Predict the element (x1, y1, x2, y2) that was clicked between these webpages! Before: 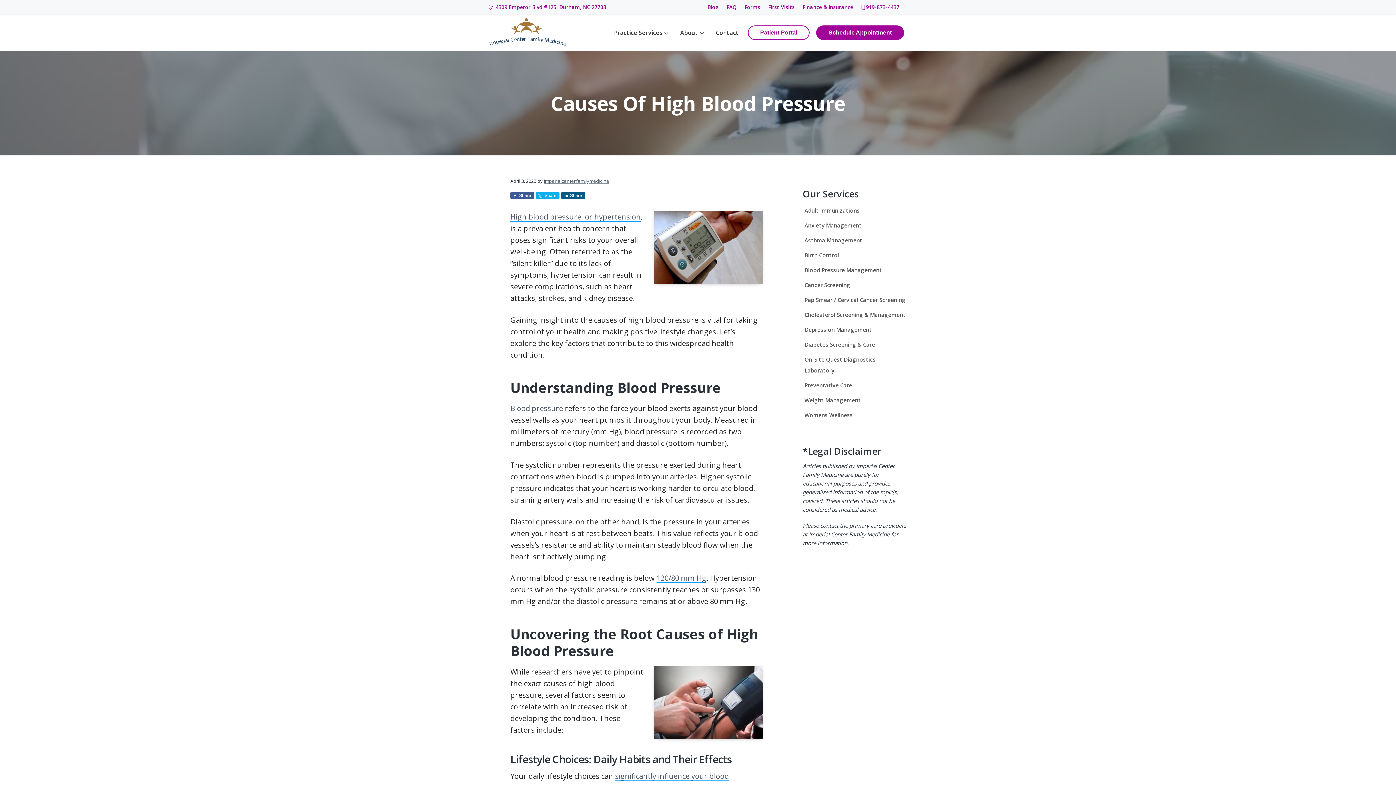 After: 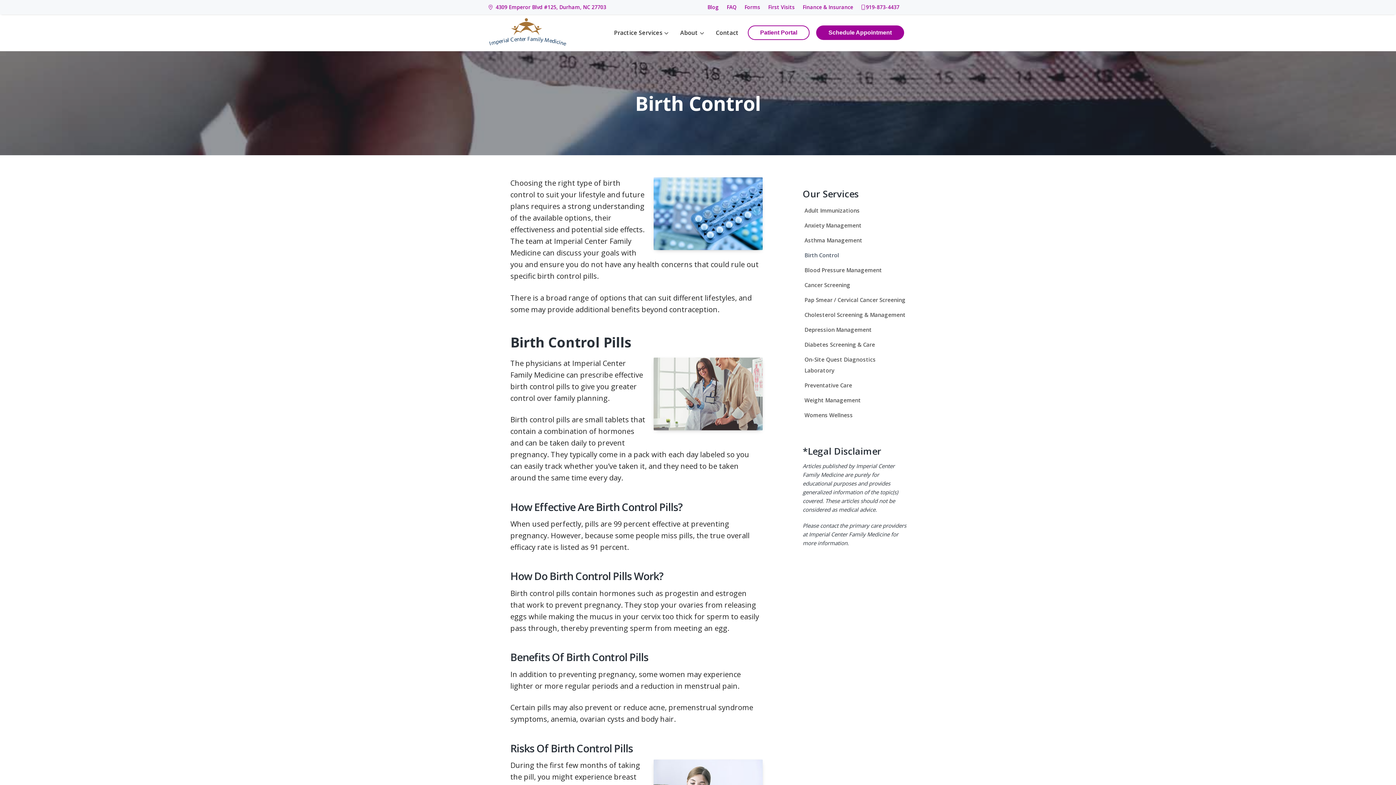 Action: label: Birth Control bbox: (804, 249, 839, 263)